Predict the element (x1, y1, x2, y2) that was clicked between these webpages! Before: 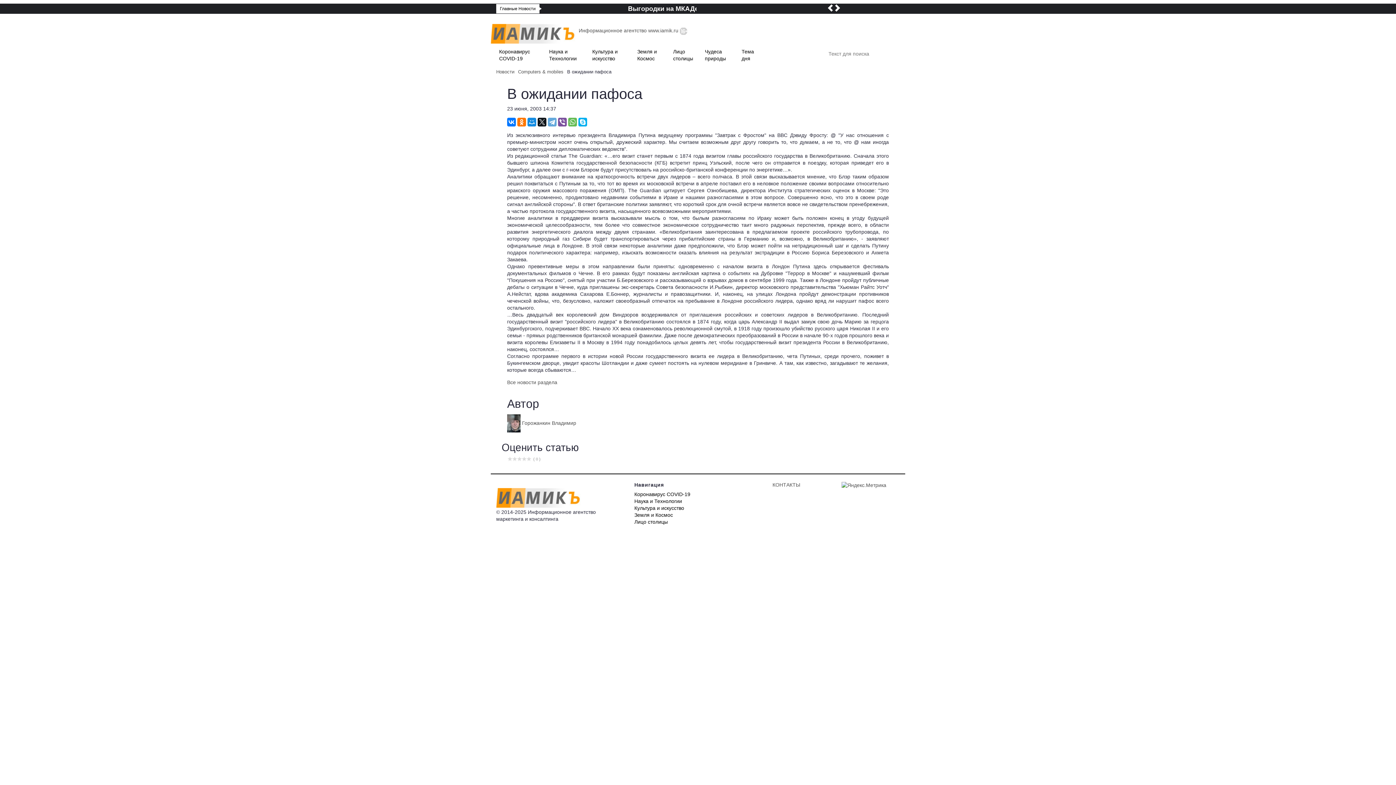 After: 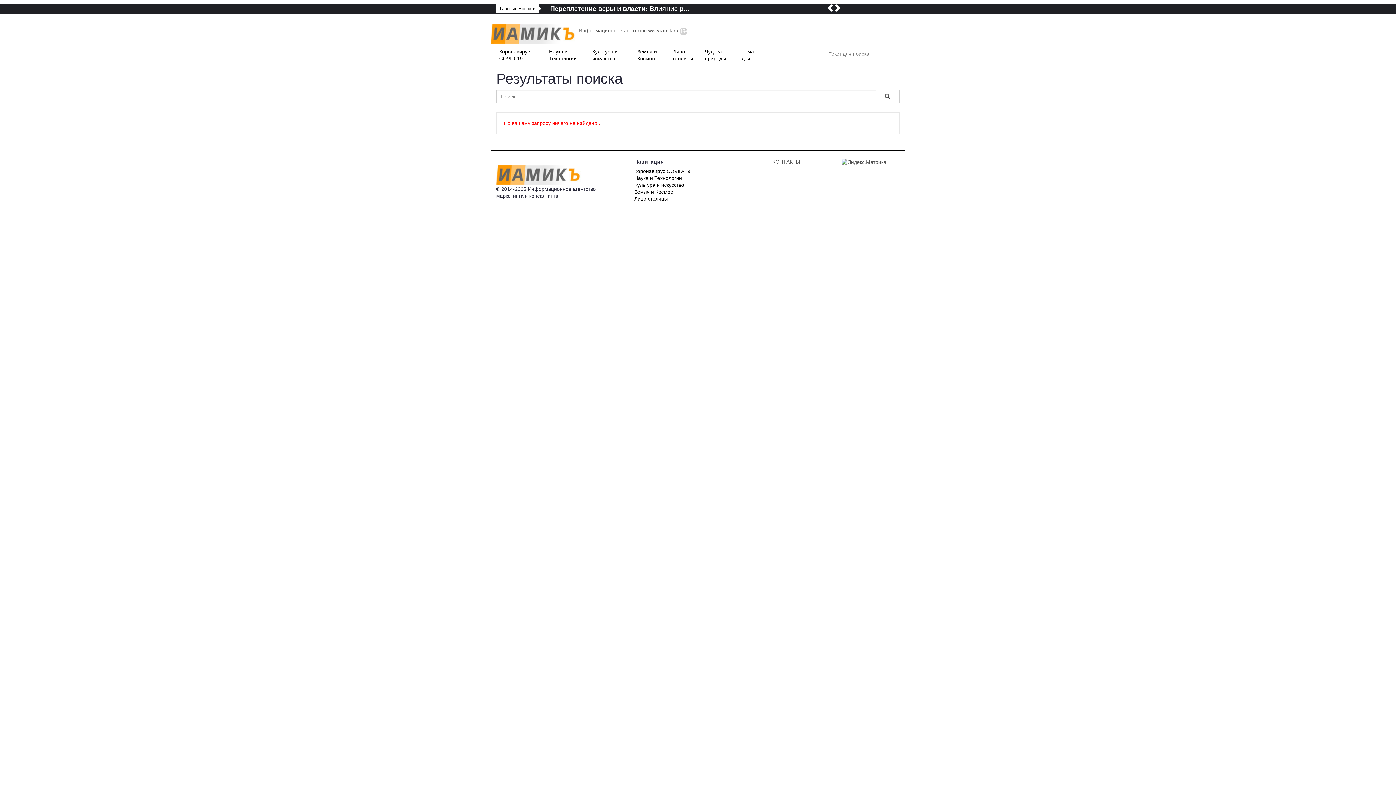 Action: bbox: (892, 48, 900, 52)